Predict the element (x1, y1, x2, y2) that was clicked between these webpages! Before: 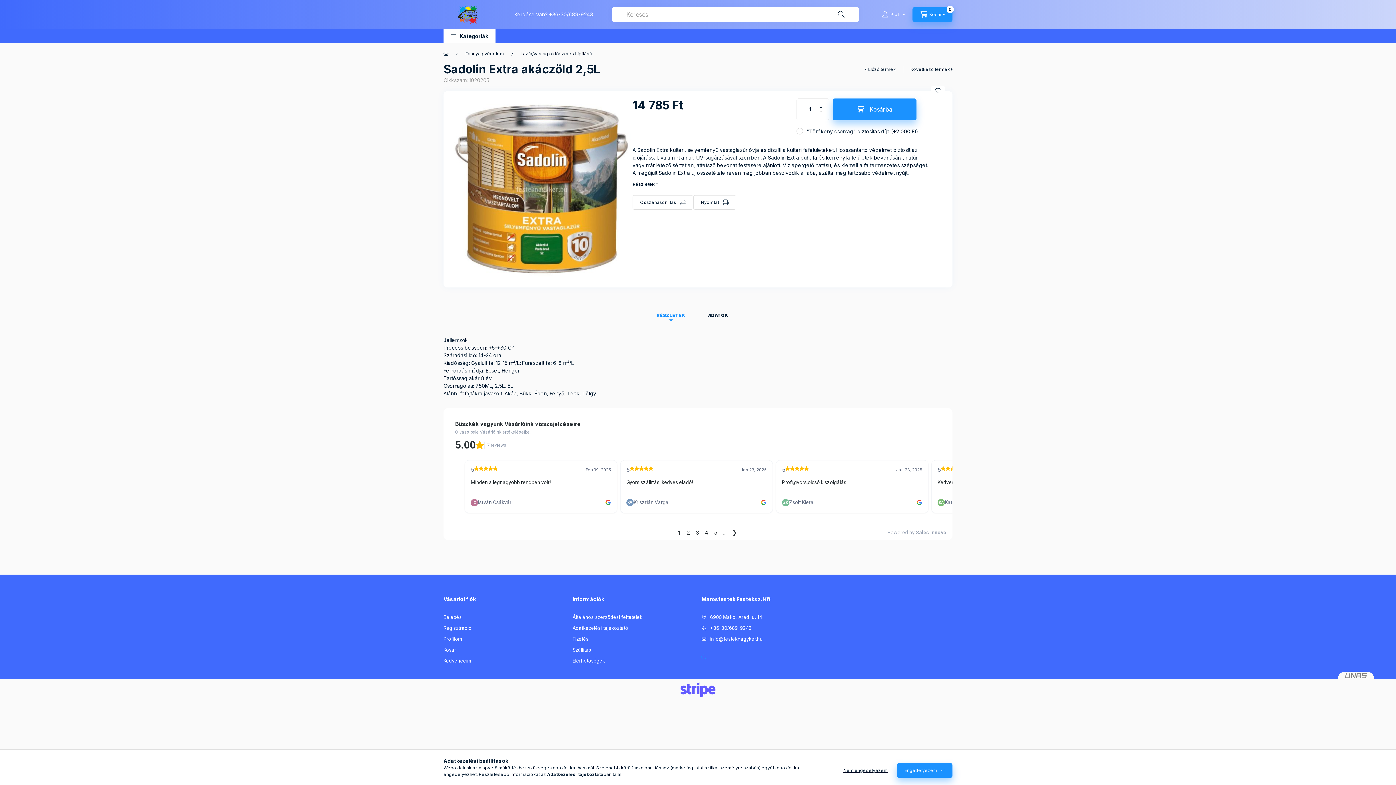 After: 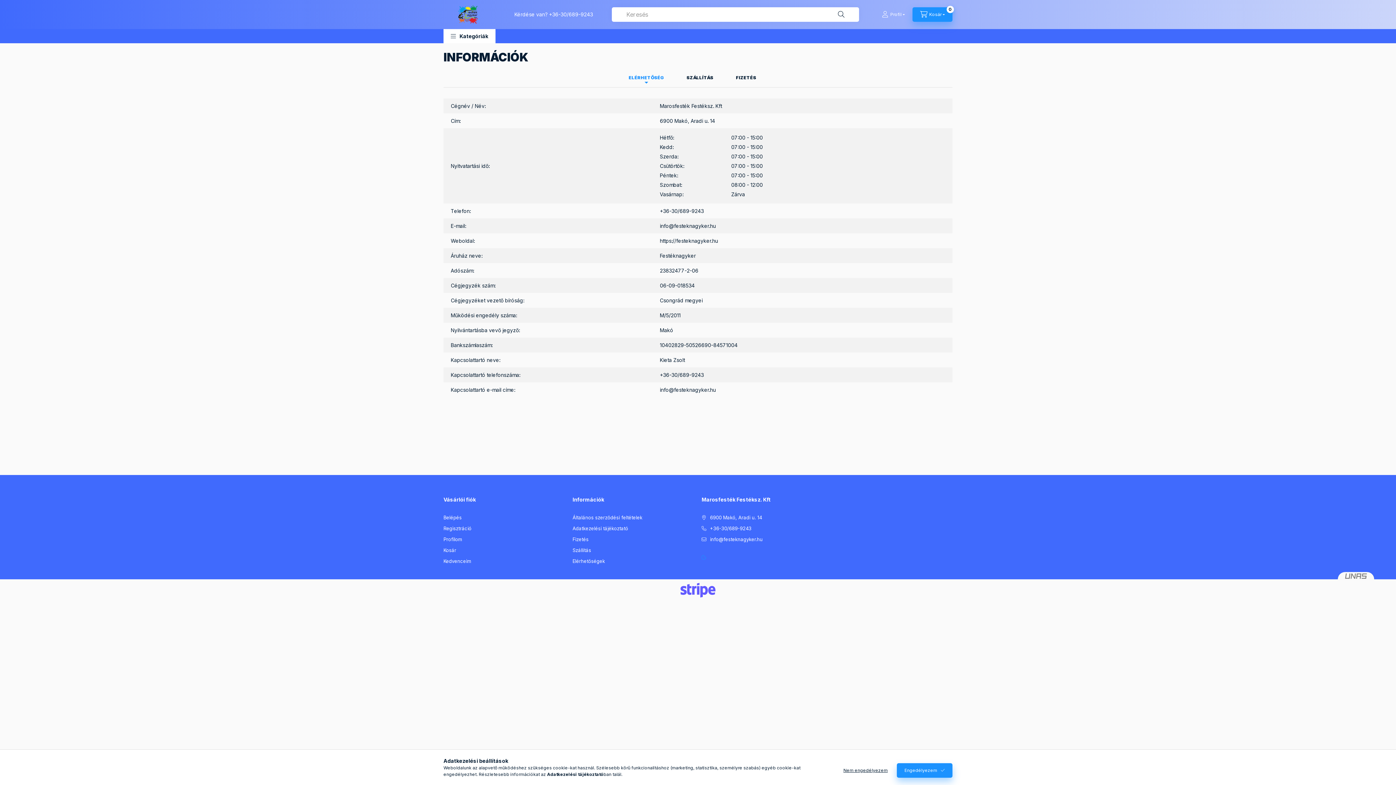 Action: bbox: (572, 657, 605, 664) label: Elérhetőségek